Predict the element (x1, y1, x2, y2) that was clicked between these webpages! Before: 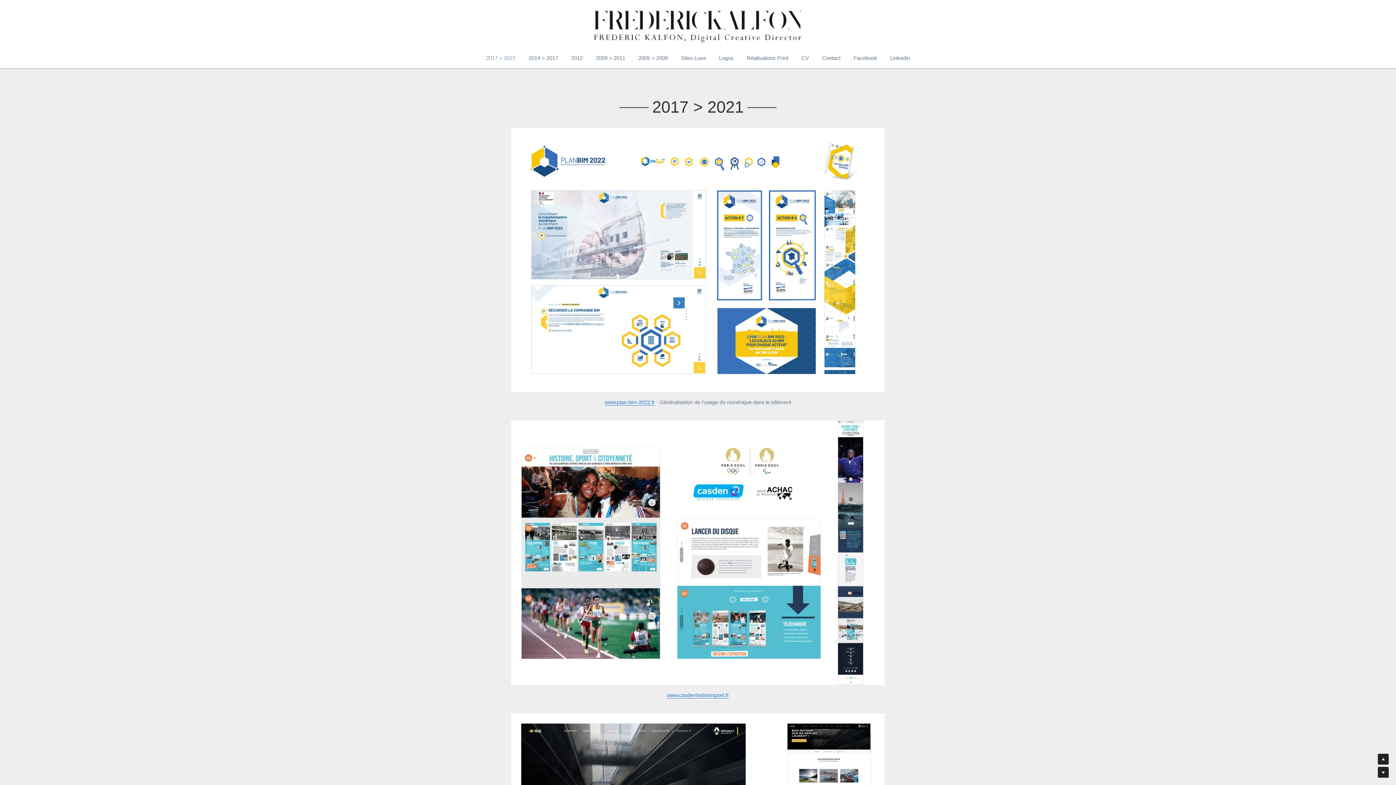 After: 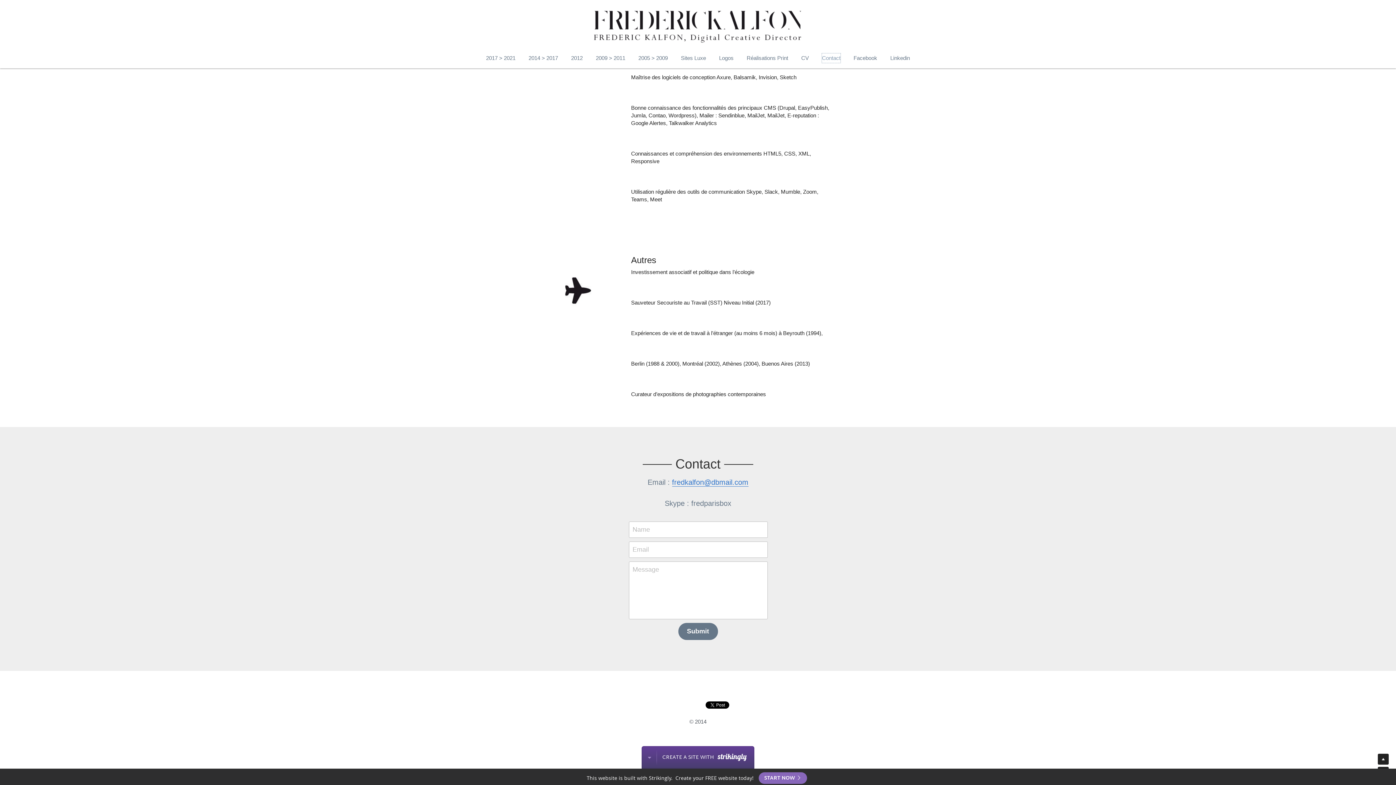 Action: label: Contact bbox: (822, 53, 840, 62)